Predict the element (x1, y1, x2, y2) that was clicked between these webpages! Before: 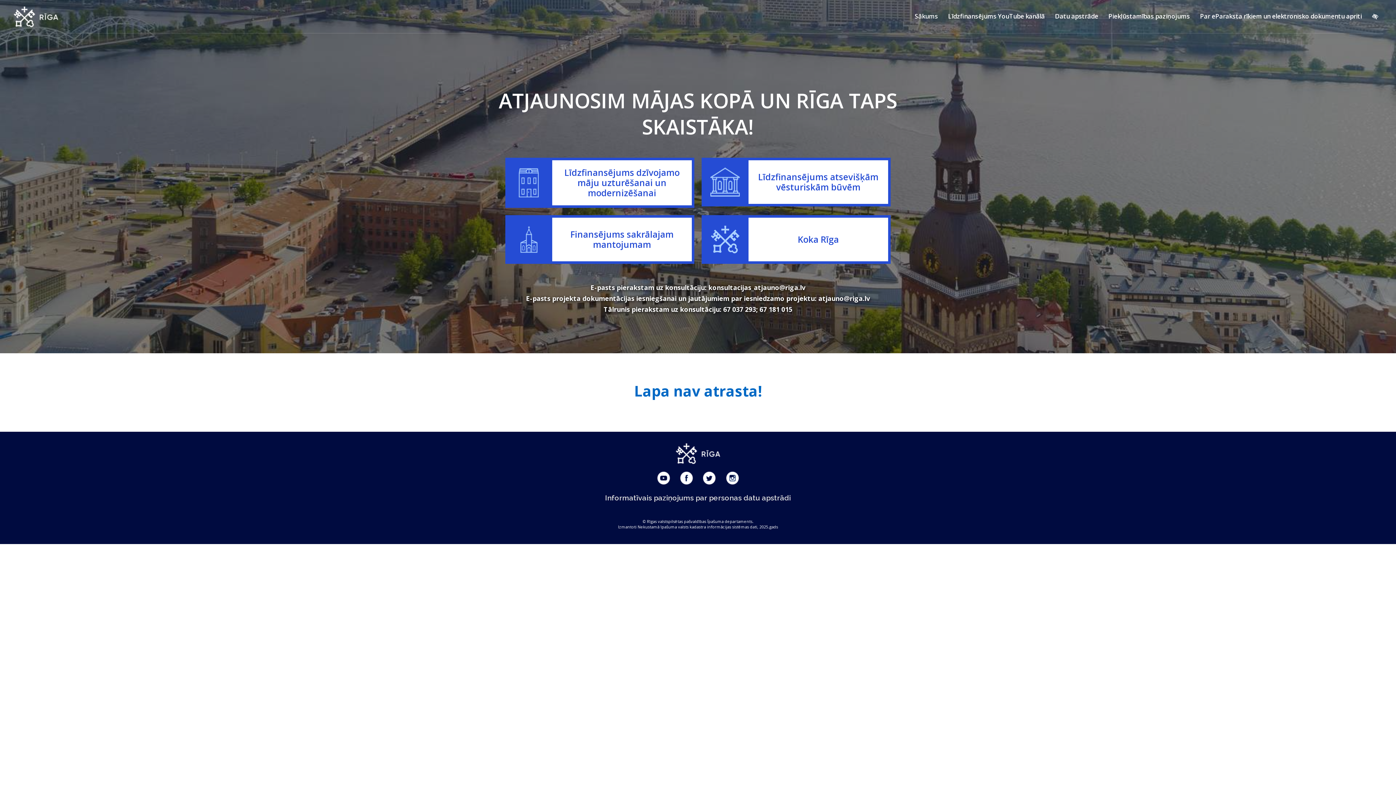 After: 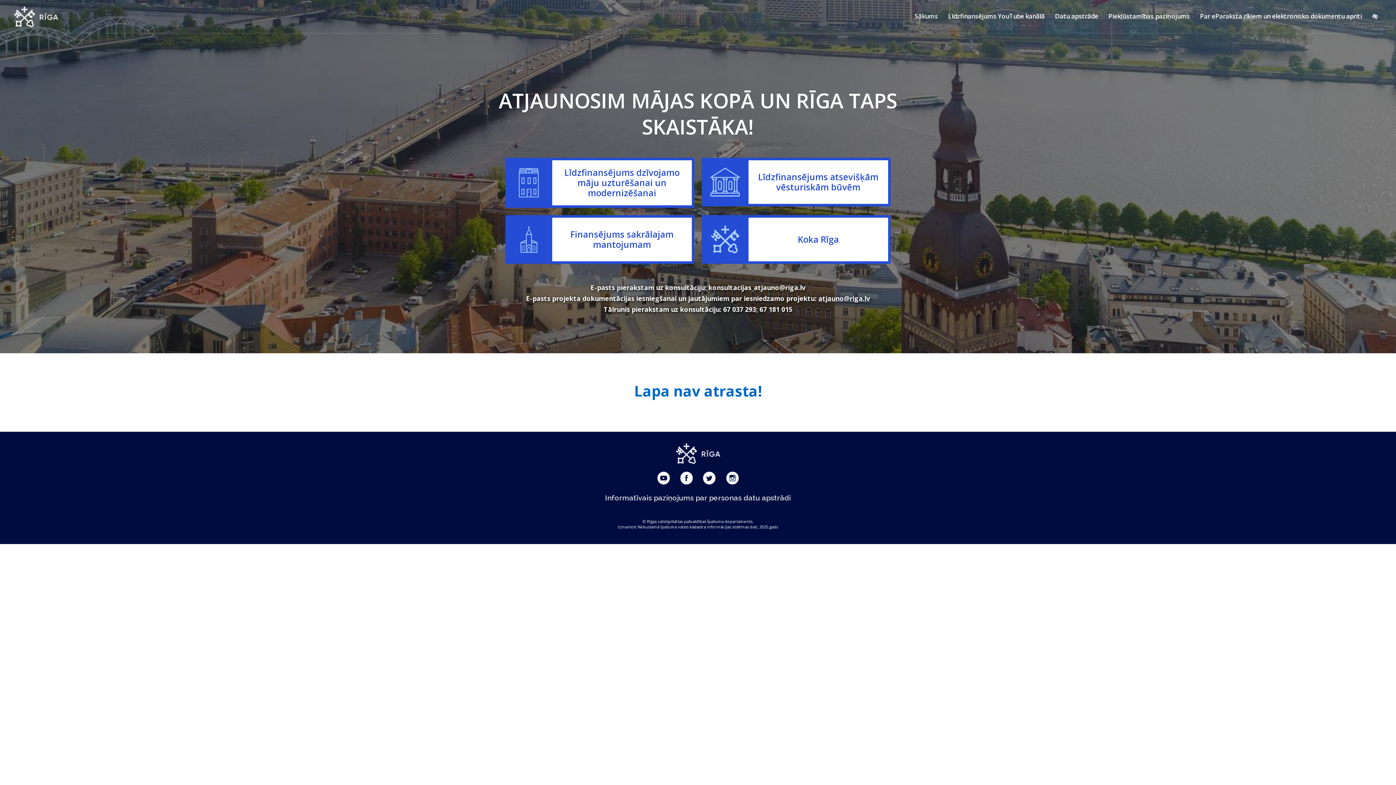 Action: label: atjauno@riga.lv bbox: (818, 294, 870, 302)